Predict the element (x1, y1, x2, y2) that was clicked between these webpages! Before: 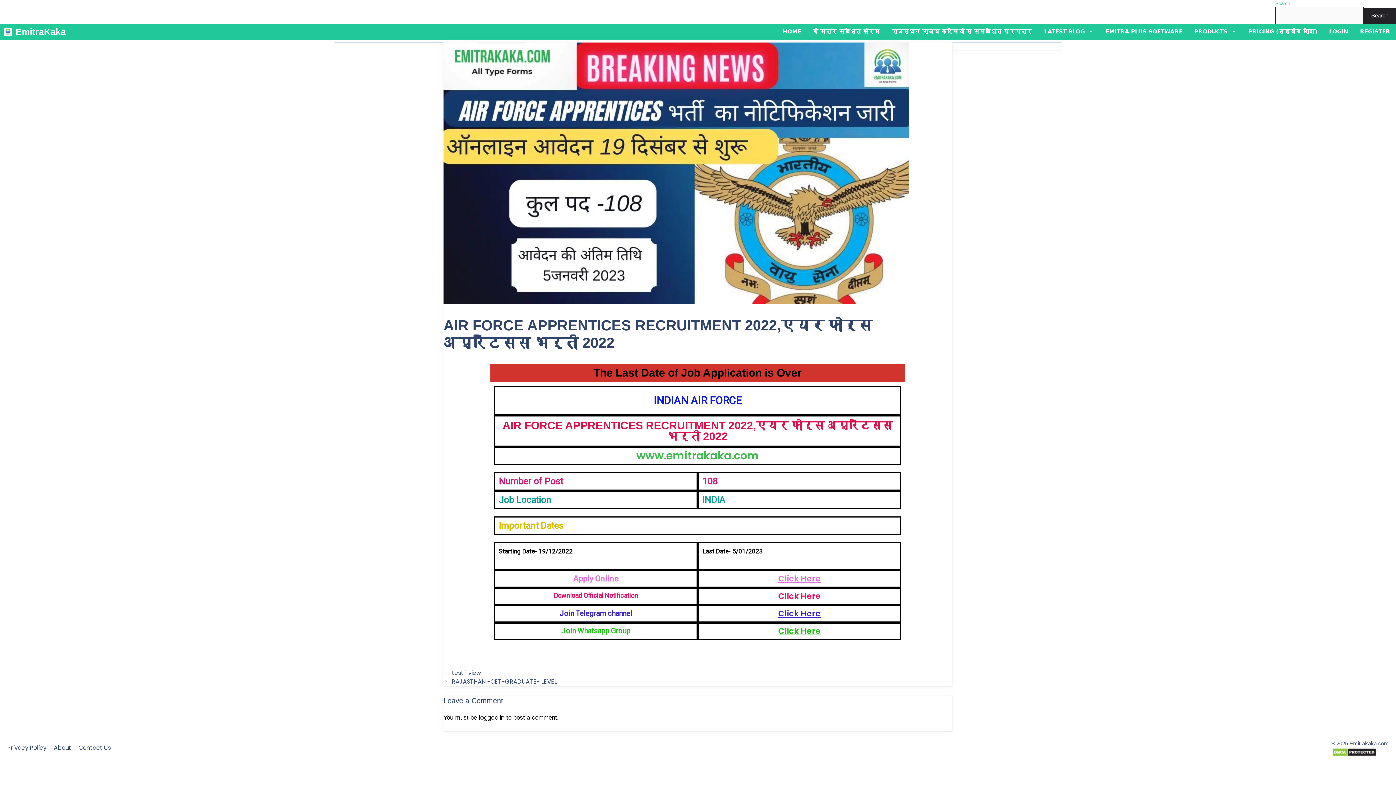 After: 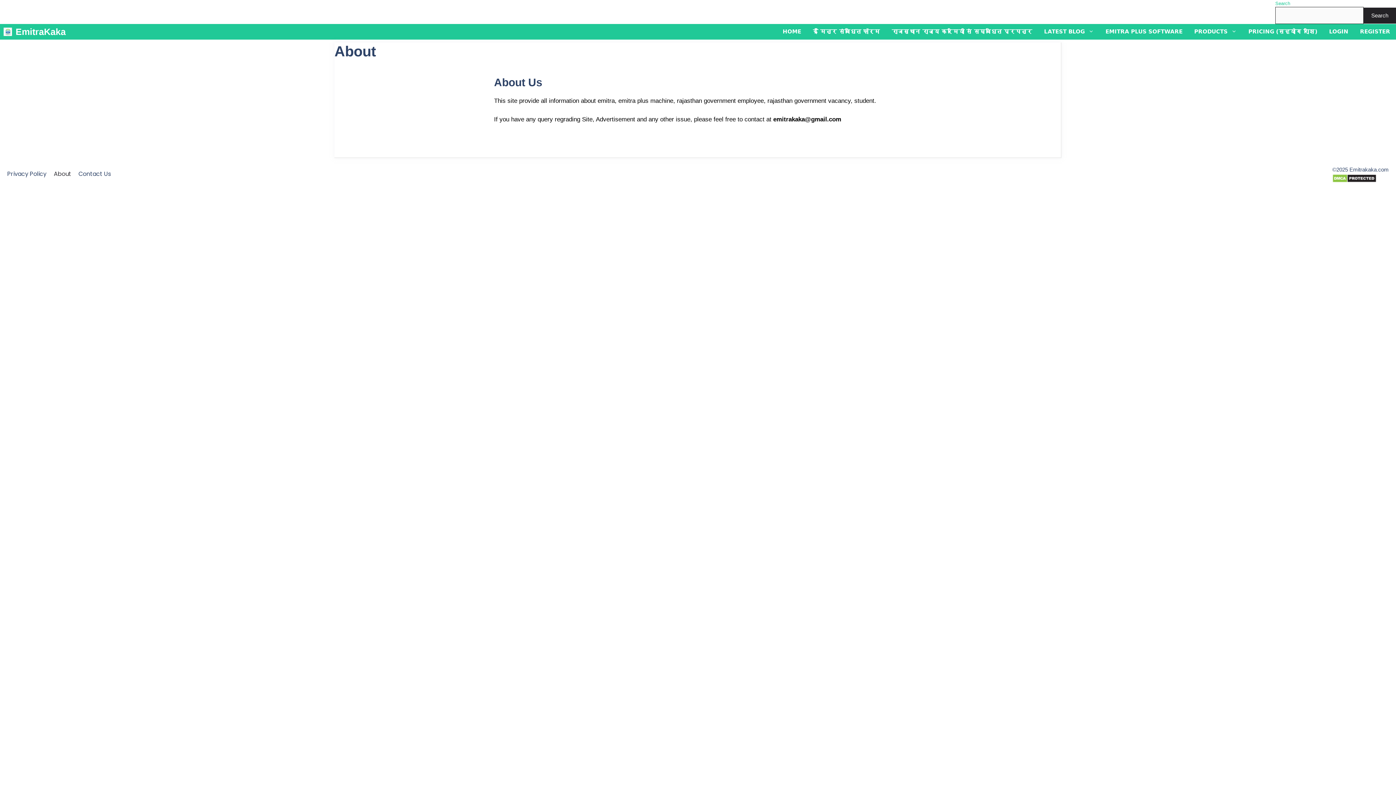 Action: label: About bbox: (53, 744, 71, 752)